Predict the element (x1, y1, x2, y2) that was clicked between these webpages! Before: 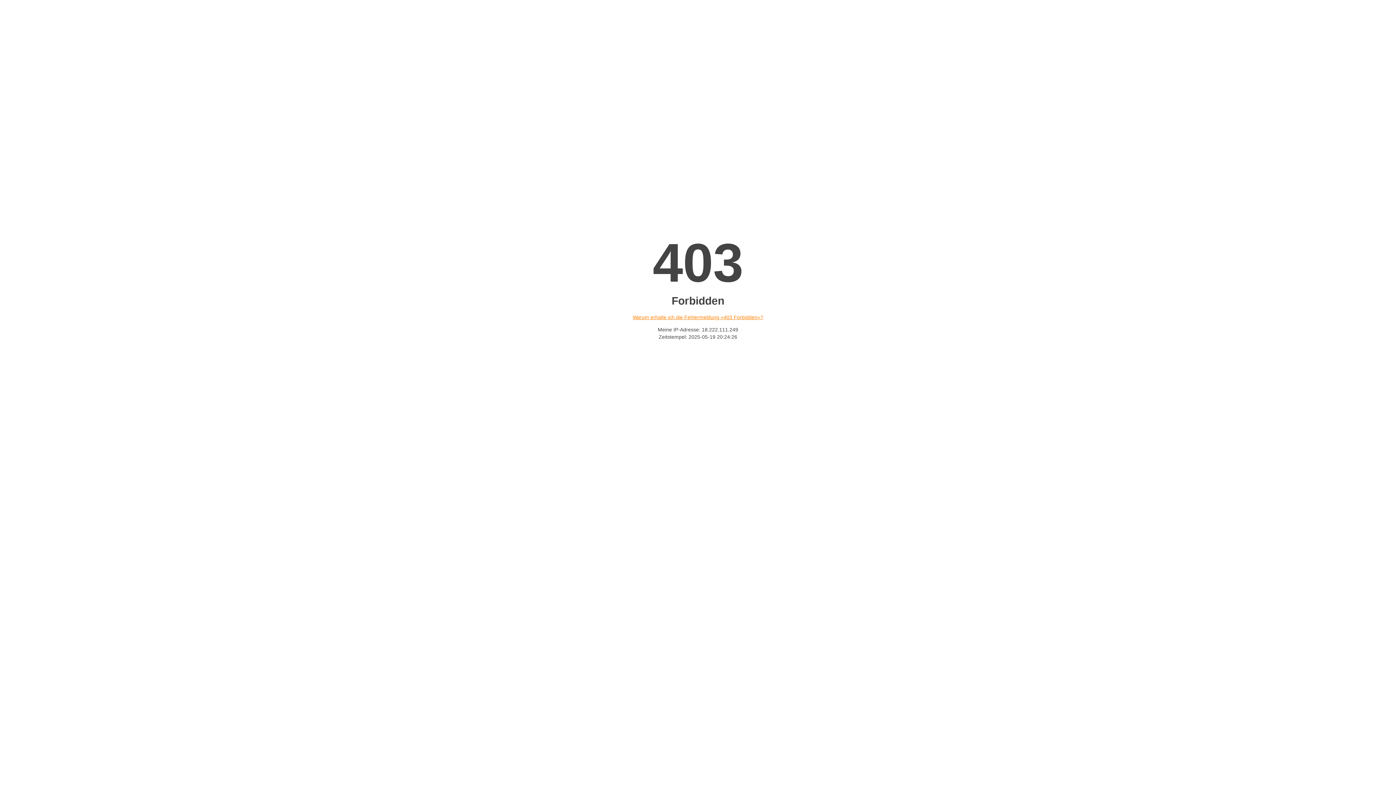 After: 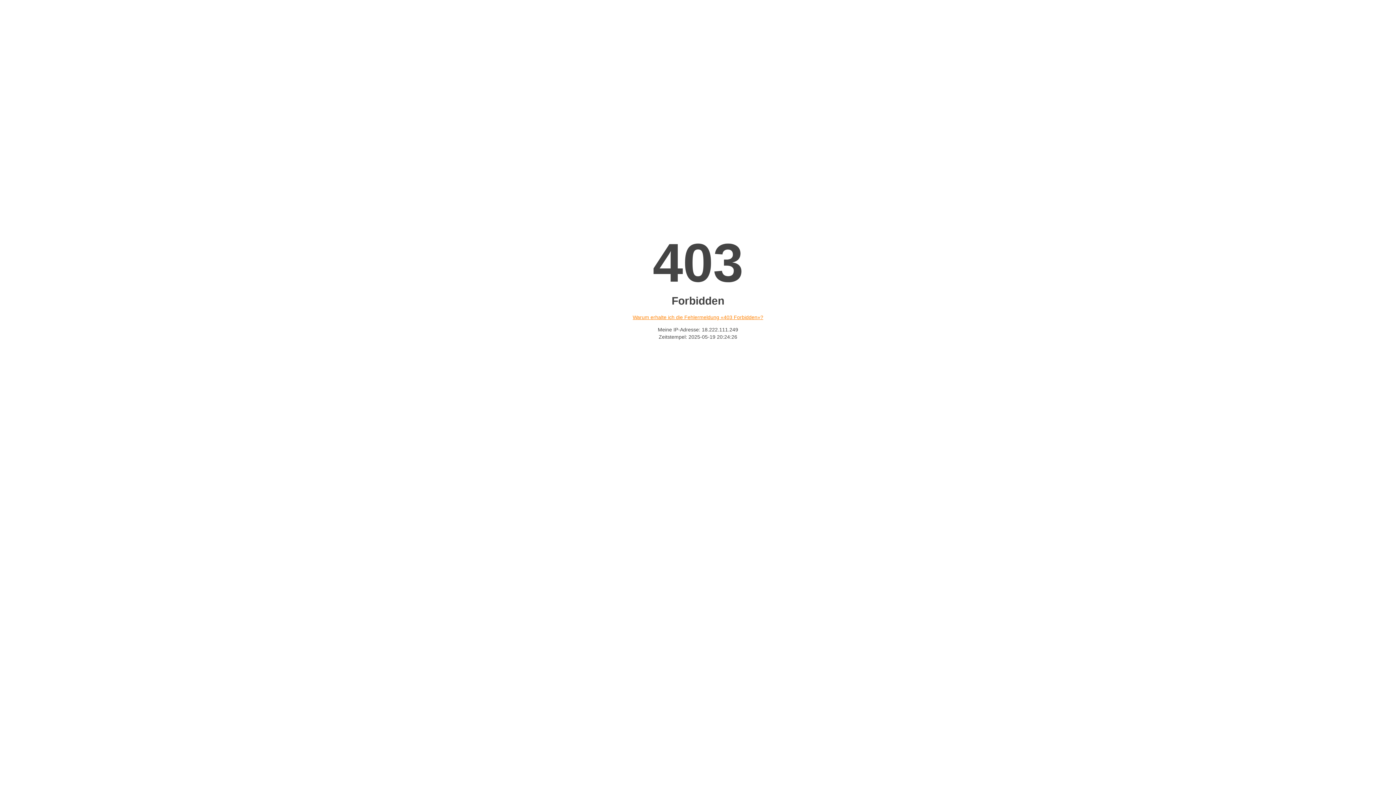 Action: bbox: (632, 314, 763, 320) label: Warum erhalte ich die Fehlermeldung «403 Forbidden»?